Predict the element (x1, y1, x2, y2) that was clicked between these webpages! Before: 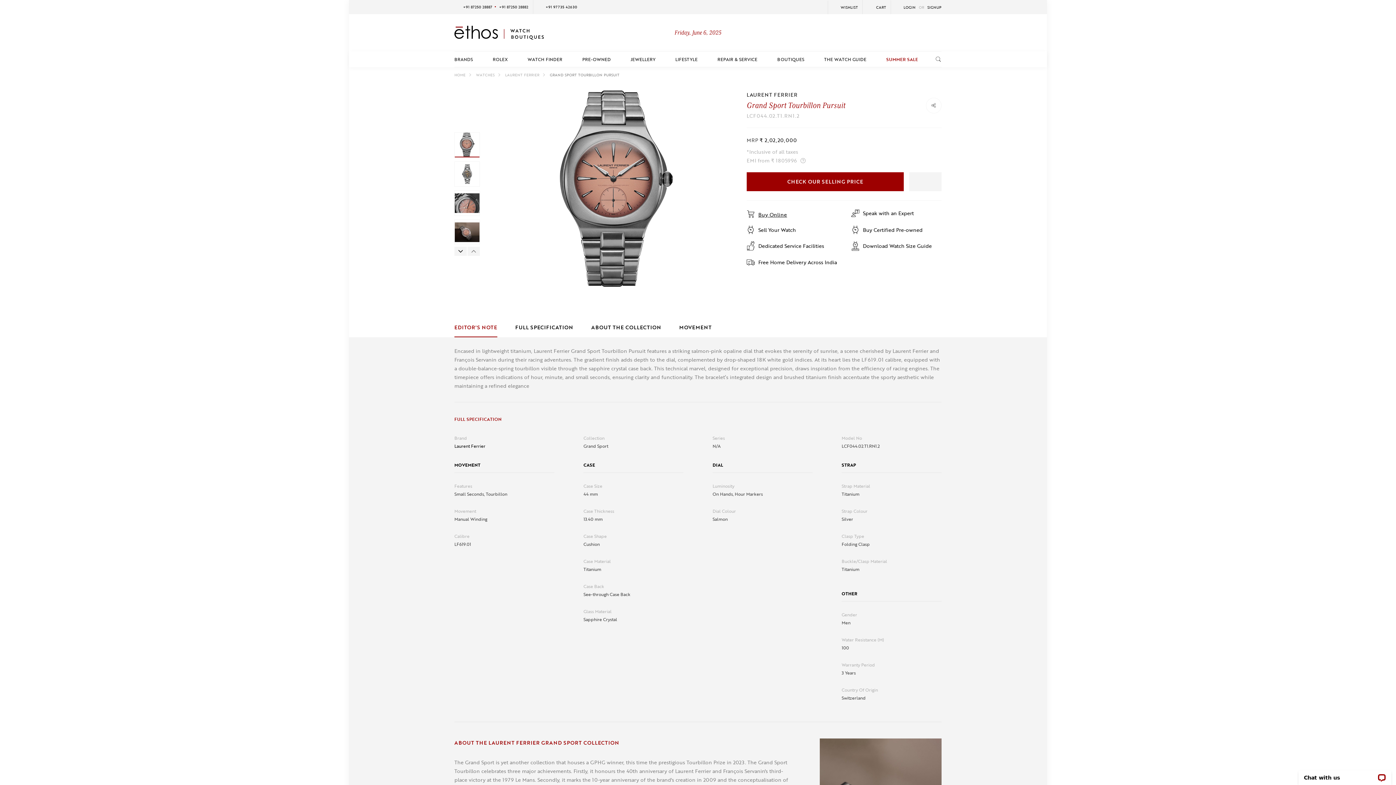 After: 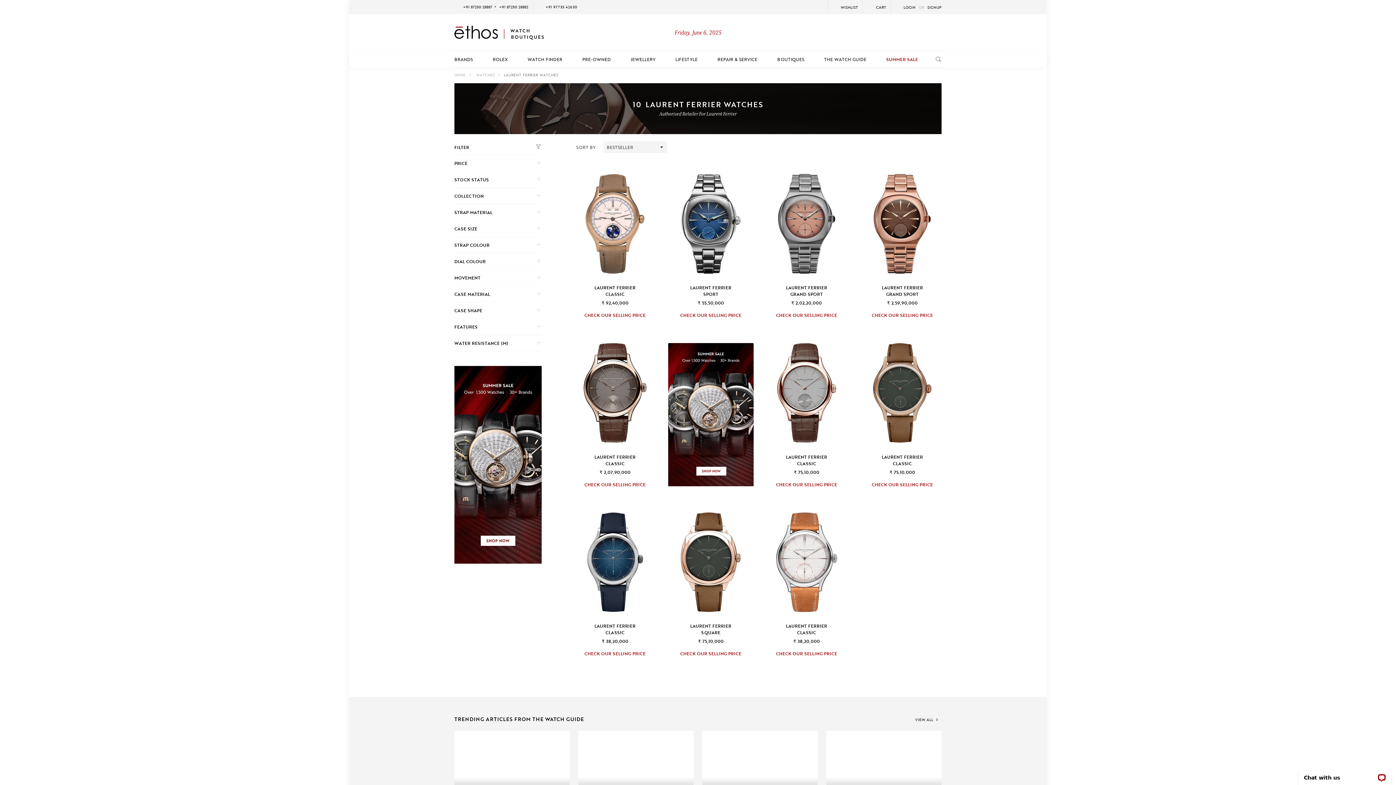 Action: bbox: (505, 72, 539, 77) label: LAURENT FERRIER